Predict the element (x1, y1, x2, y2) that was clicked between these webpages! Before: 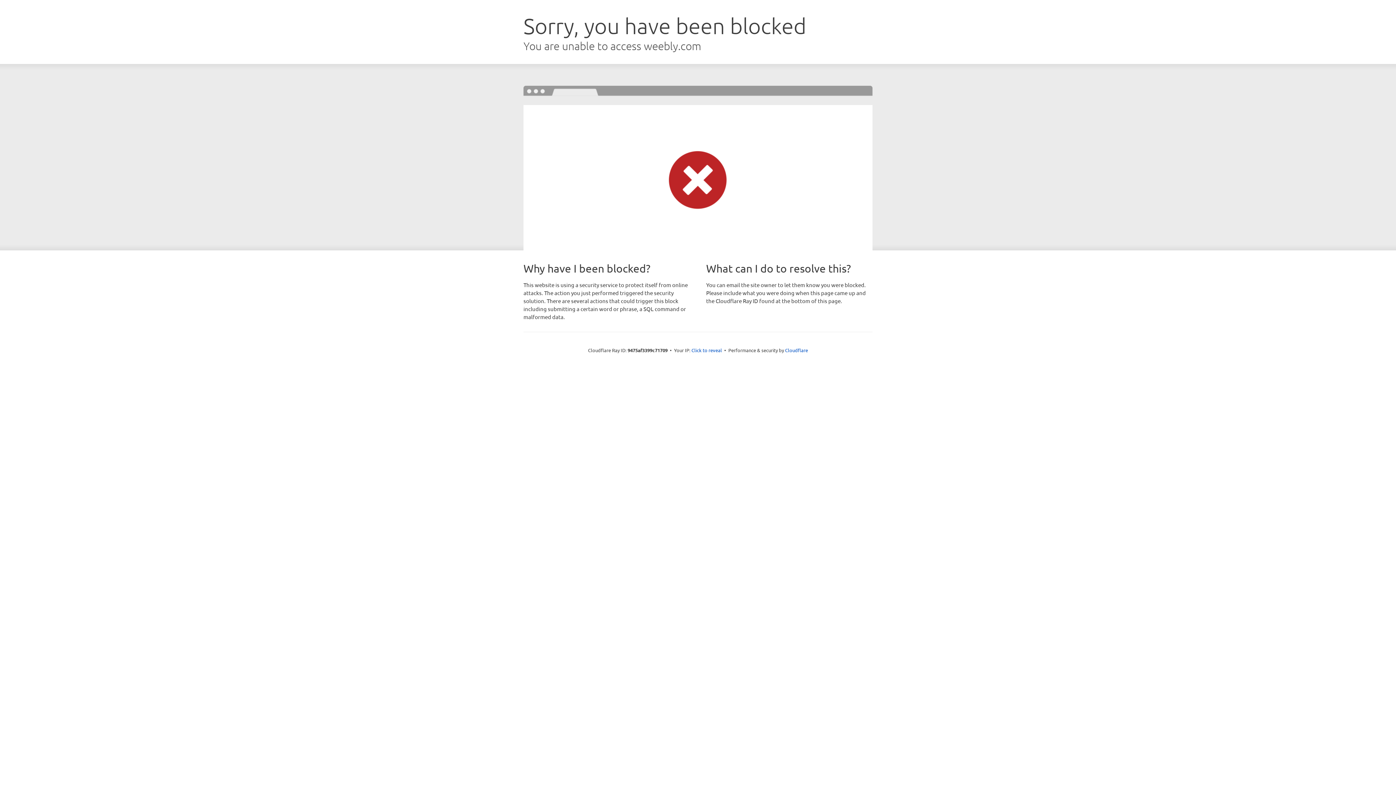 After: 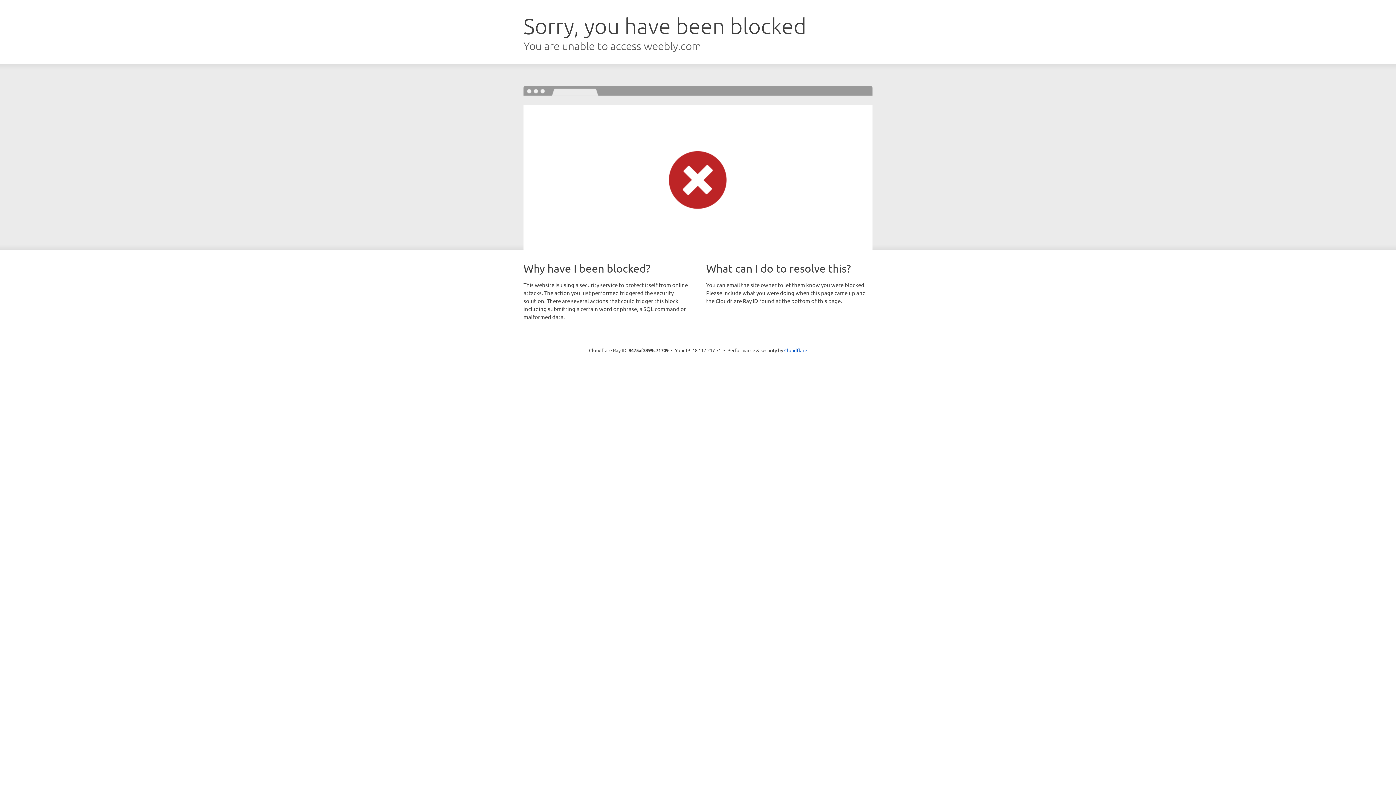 Action: bbox: (691, 346, 722, 353) label: Click to reveal